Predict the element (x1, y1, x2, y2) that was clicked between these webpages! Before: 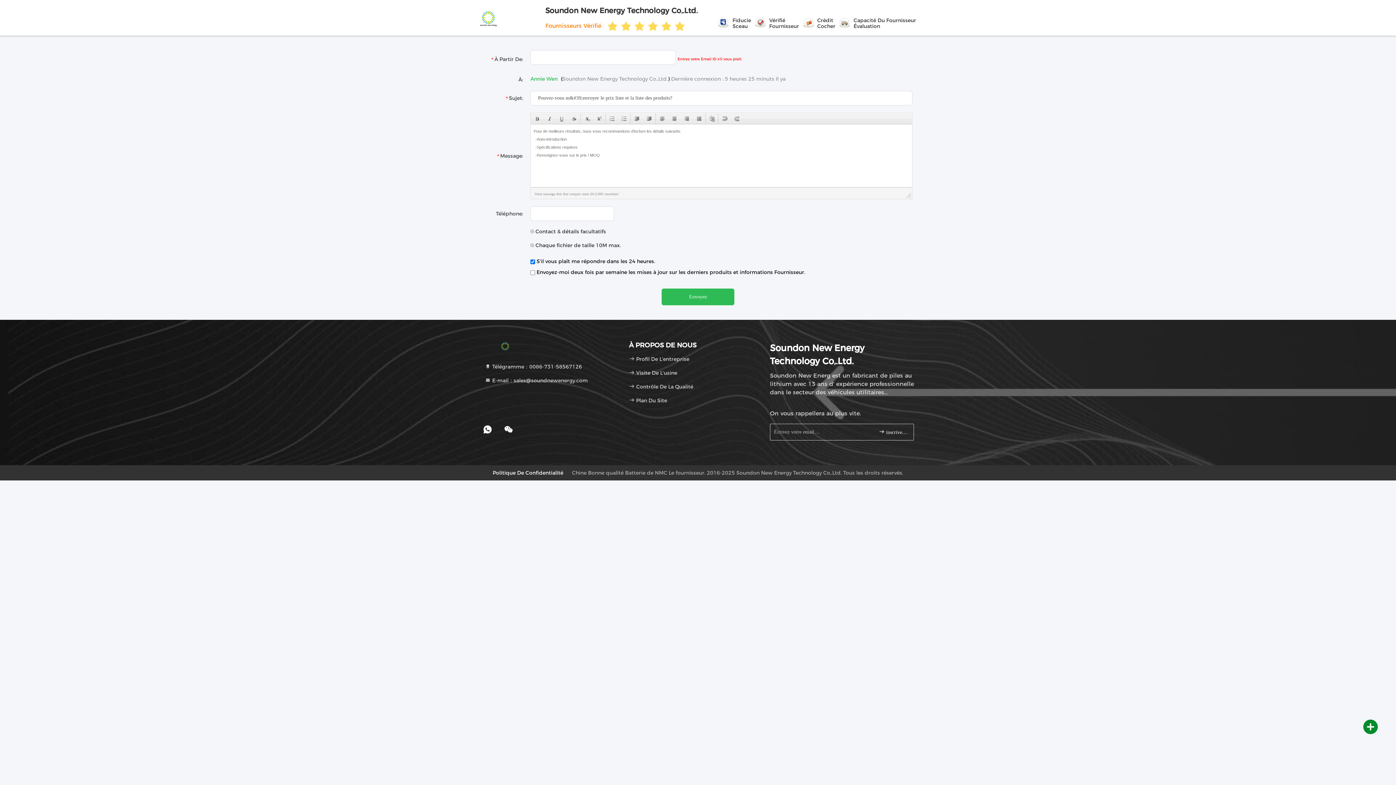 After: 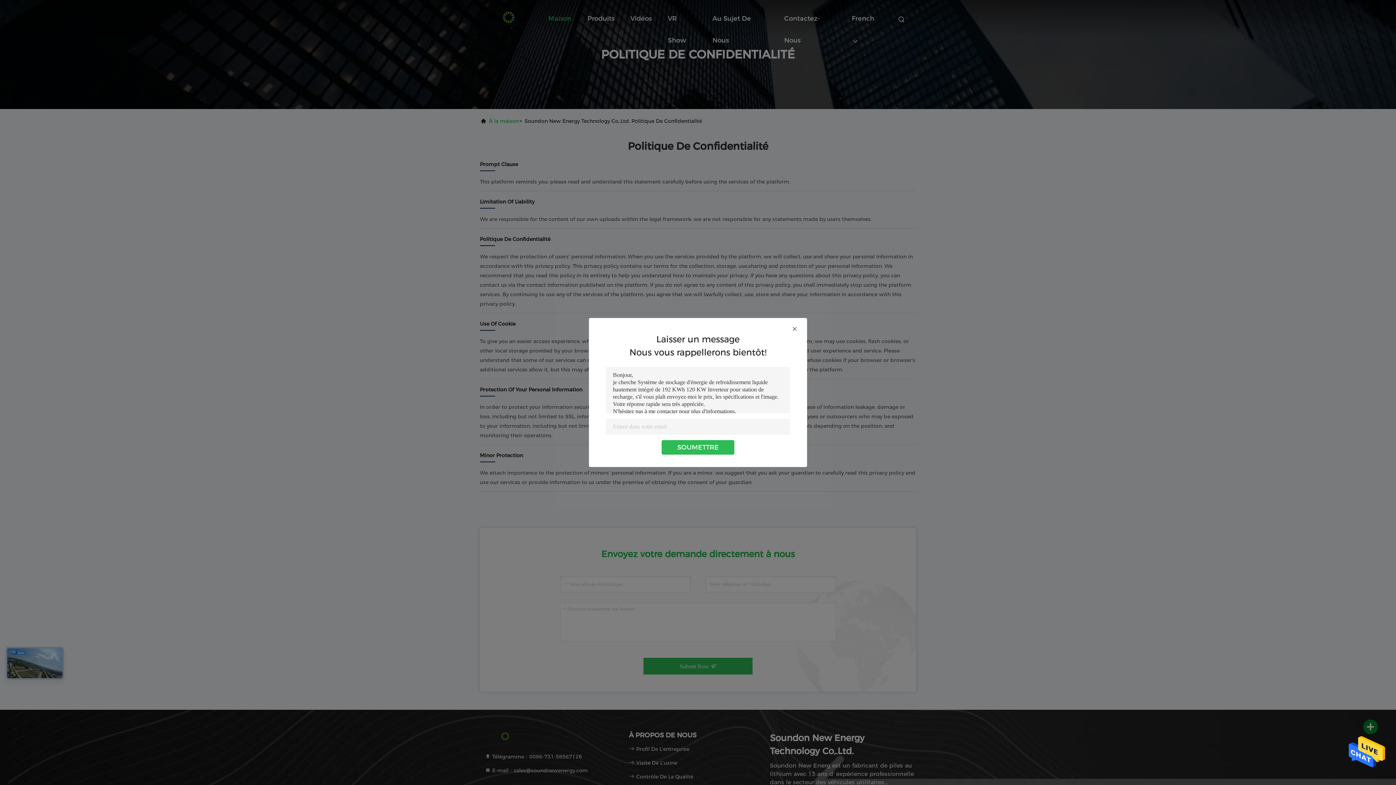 Action: label: Politique De Confidentialité bbox: (492, 469, 563, 476)